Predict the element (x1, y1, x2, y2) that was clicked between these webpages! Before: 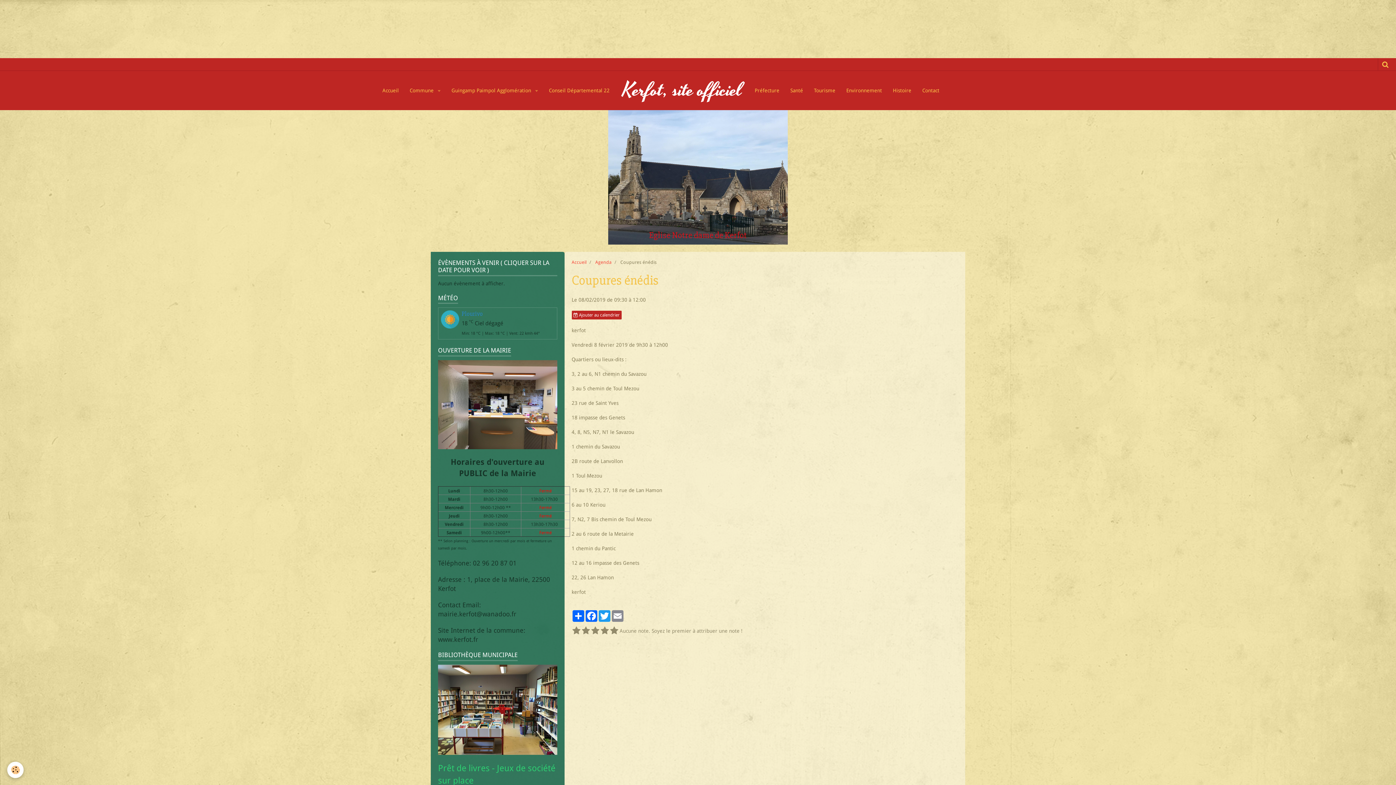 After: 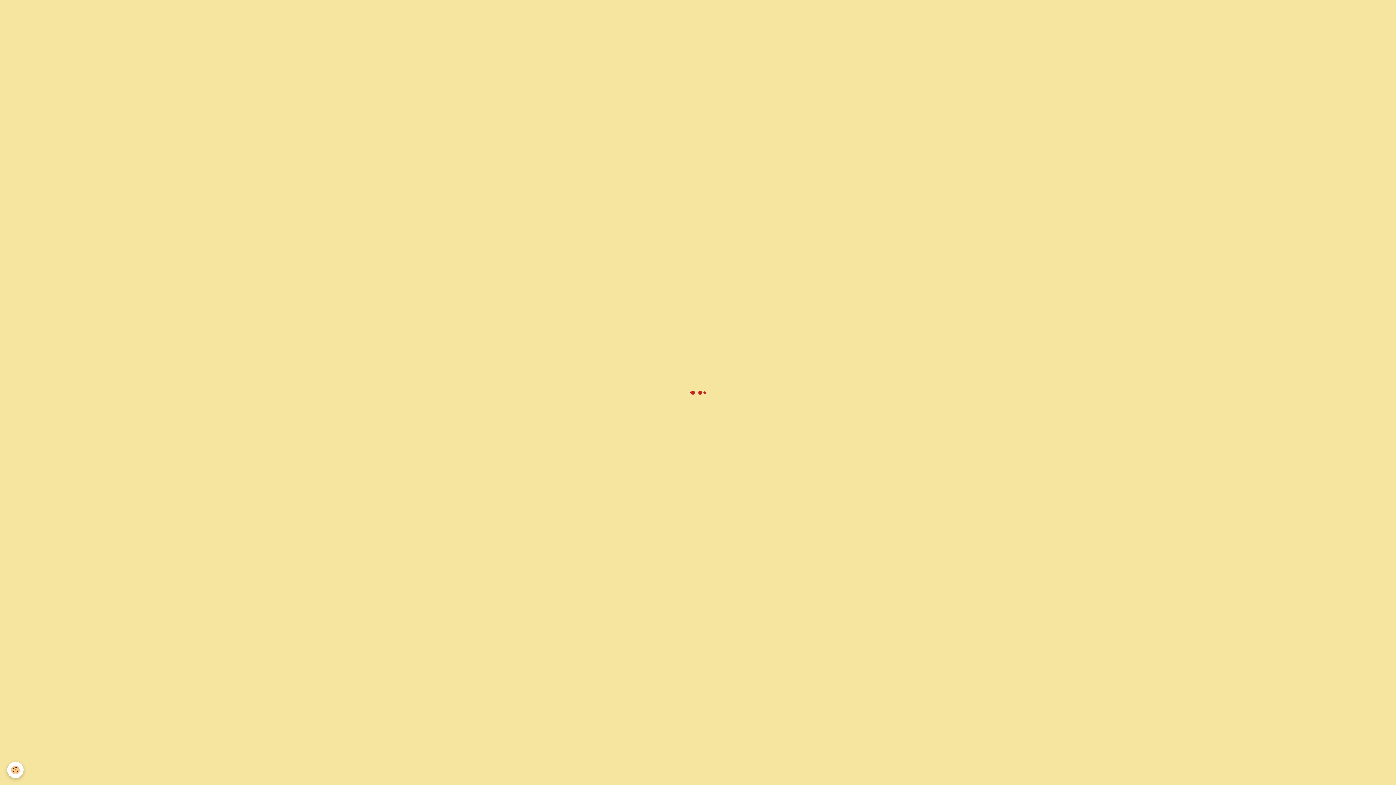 Action: bbox: (595, 259, 611, 265) label: Agenda